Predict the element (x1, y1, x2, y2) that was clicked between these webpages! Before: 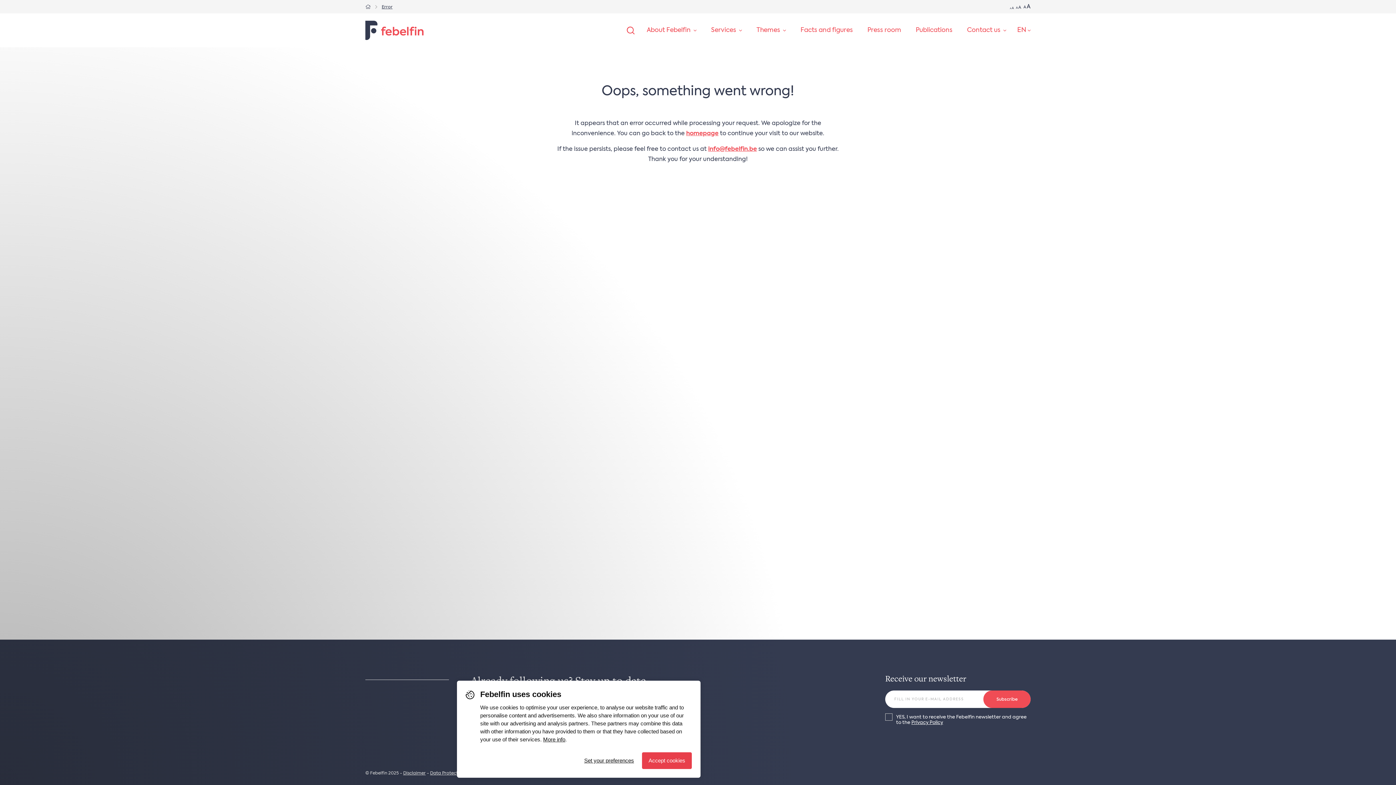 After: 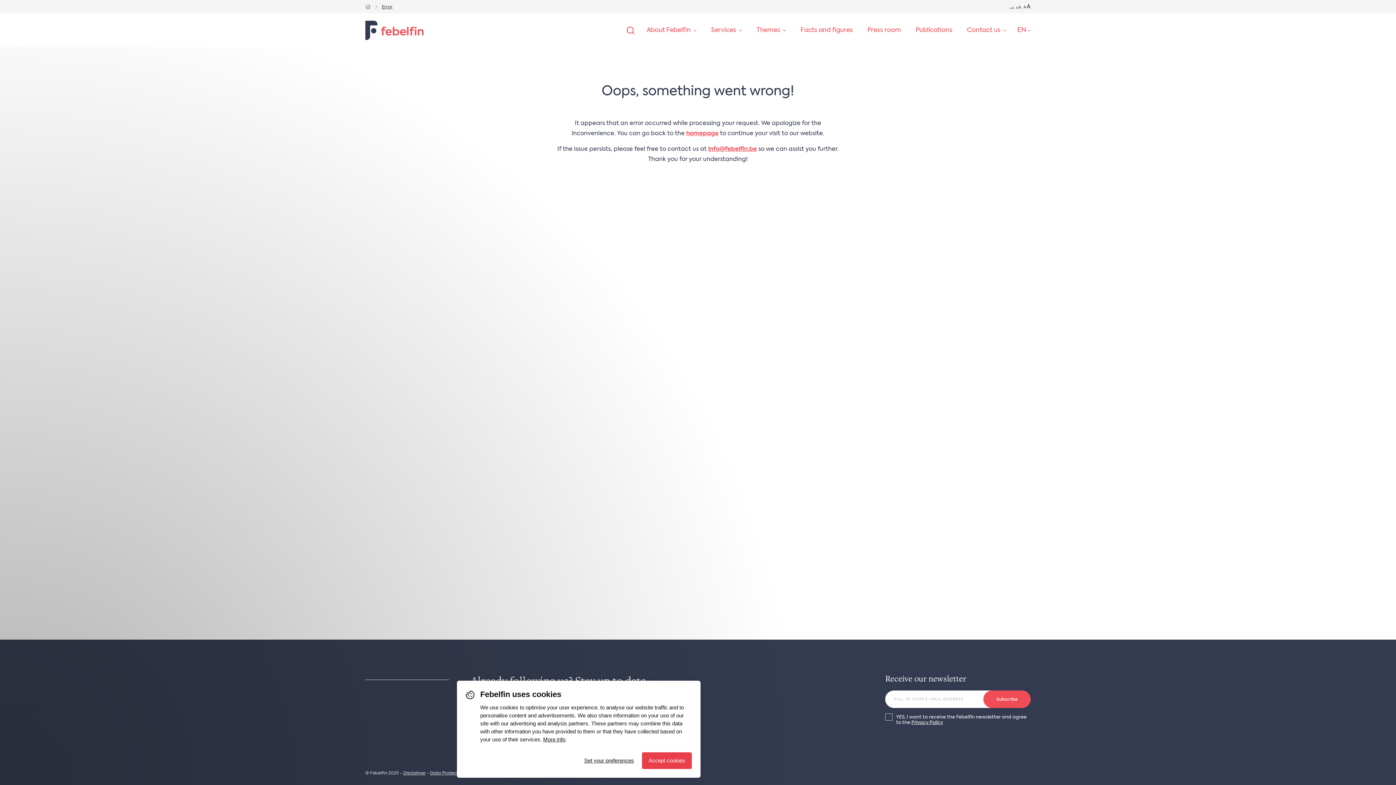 Action: bbox: (430, 771, 478, 776) label: Data Protection Policy